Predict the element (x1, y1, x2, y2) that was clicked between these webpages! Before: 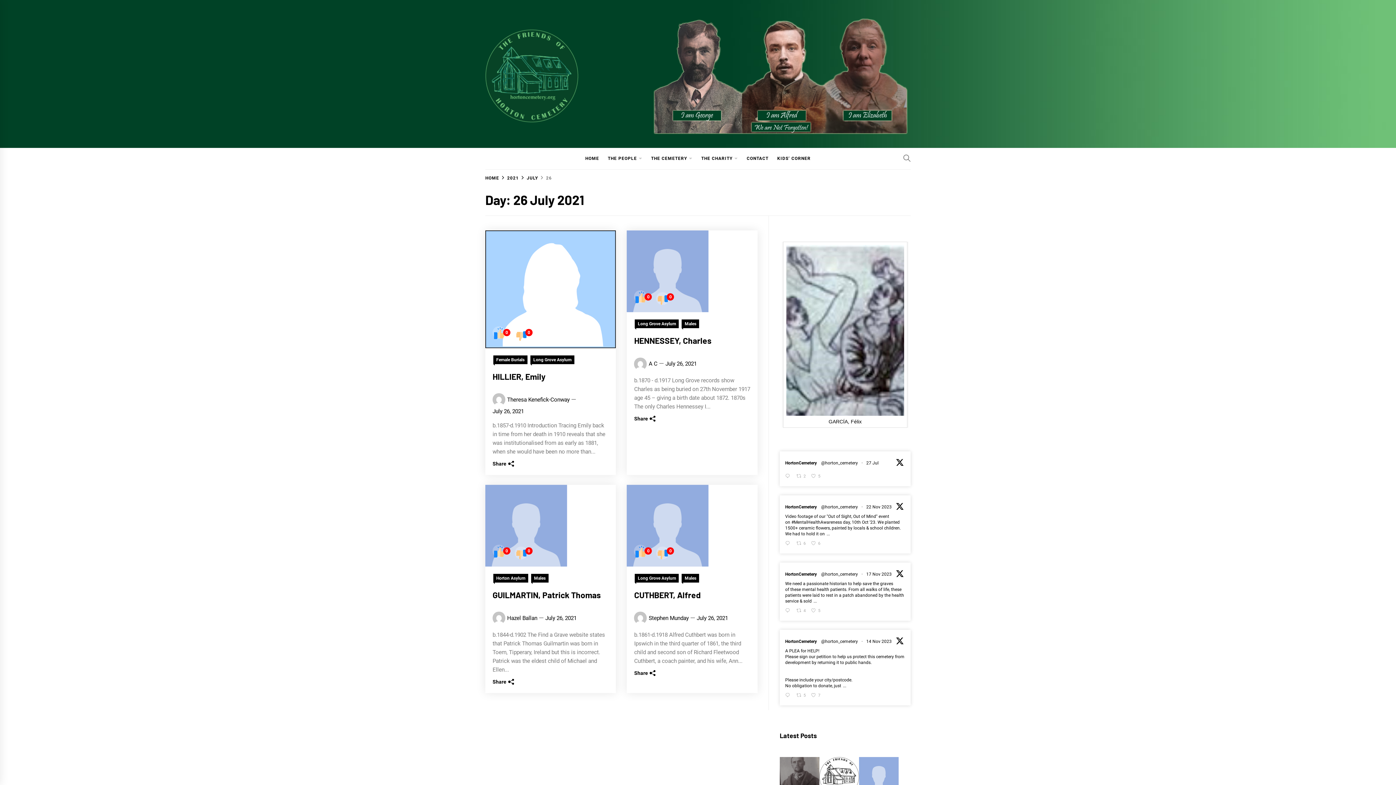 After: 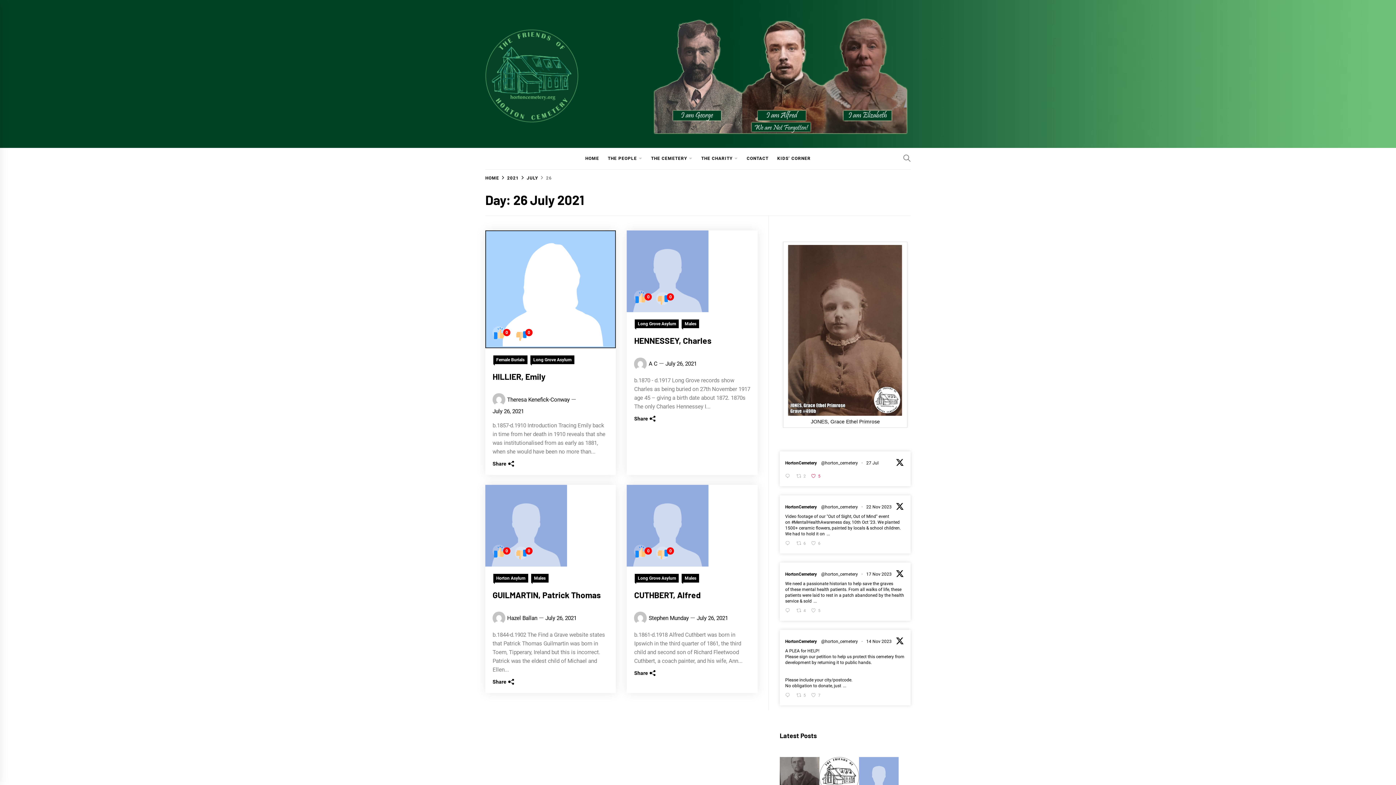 Action: label:  Like on Twitter 1817119909609873500
5 bbox: (809, 472, 824, 481)